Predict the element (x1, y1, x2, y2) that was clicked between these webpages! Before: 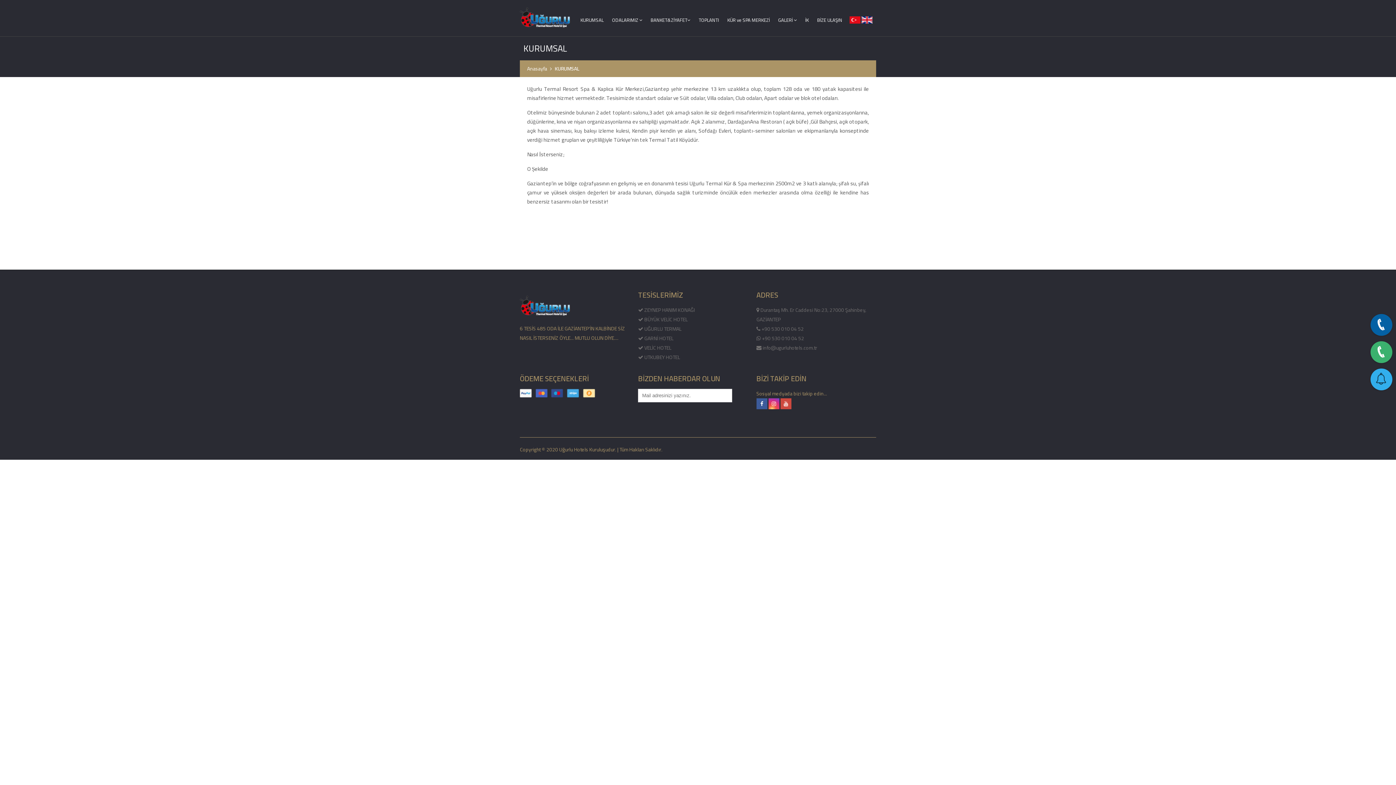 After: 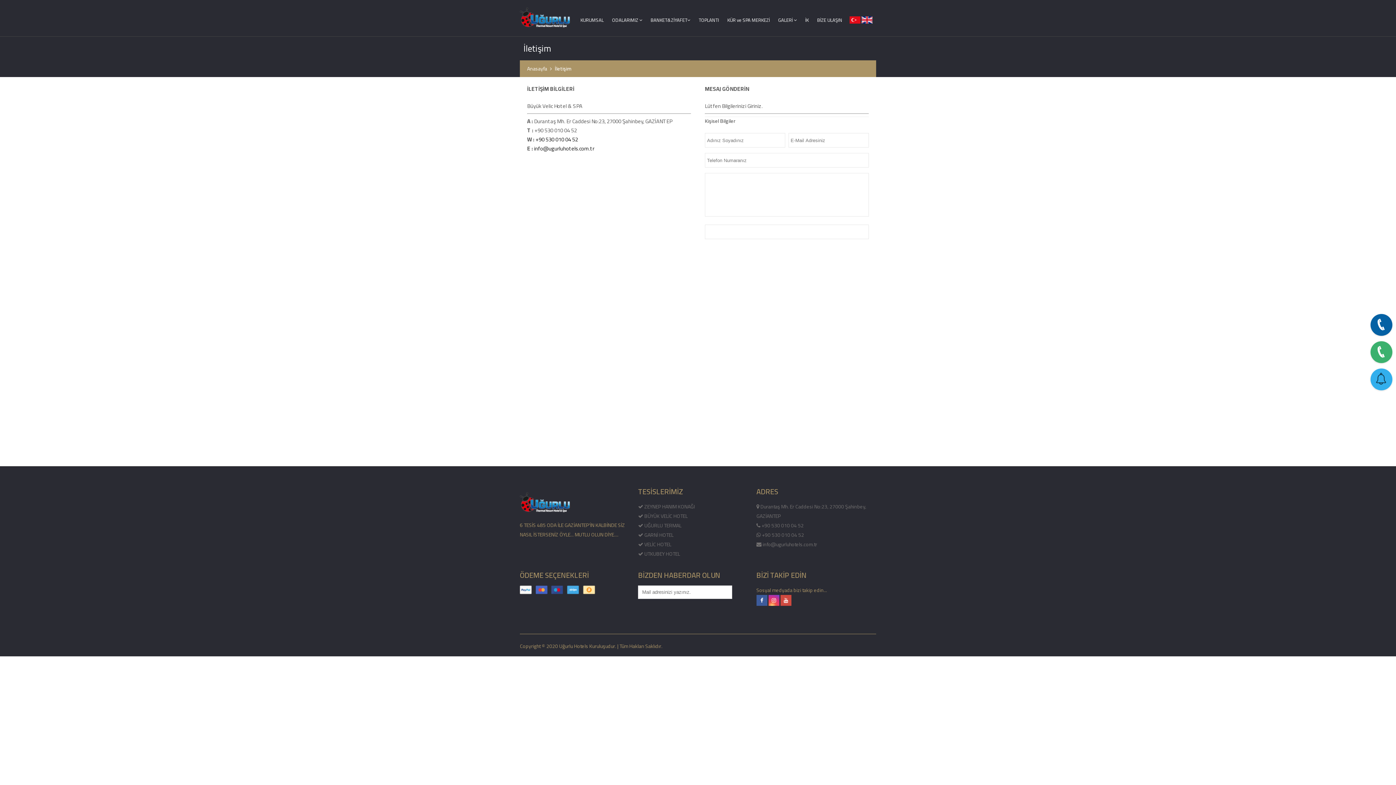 Action: bbox: (813, 10, 846, 30) label: BİZE ULAŞIN